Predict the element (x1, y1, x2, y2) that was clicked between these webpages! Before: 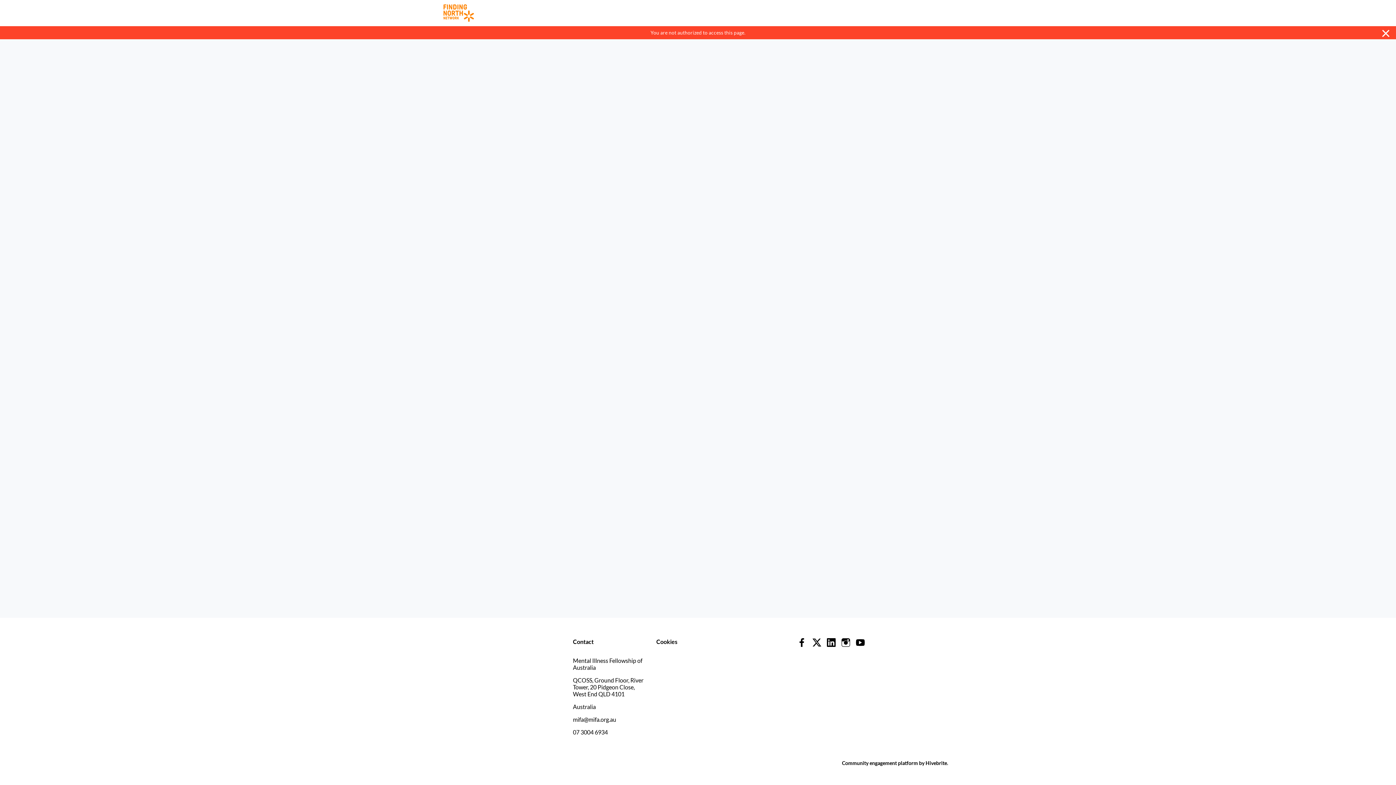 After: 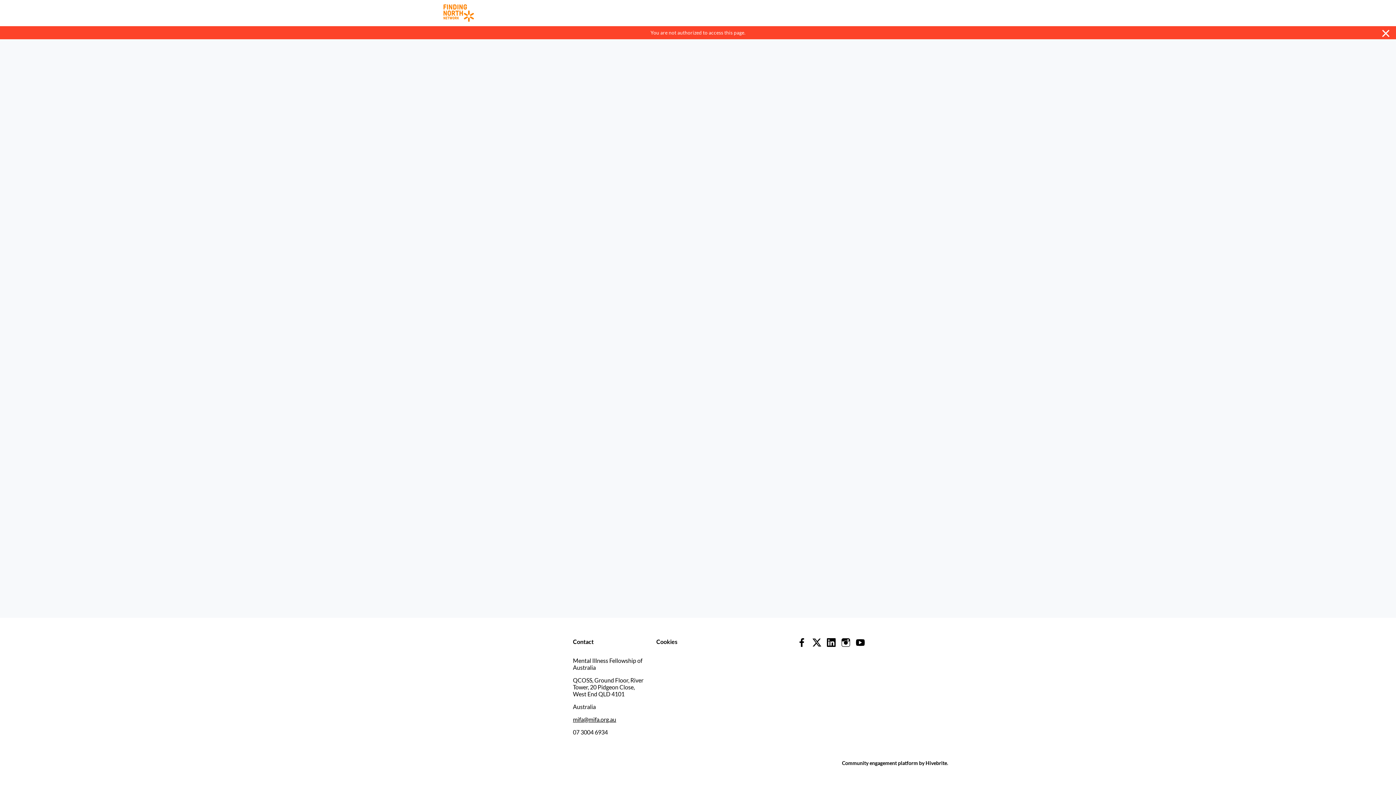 Action: label: mifa@mifa.org.au bbox: (573, 716, 616, 723)